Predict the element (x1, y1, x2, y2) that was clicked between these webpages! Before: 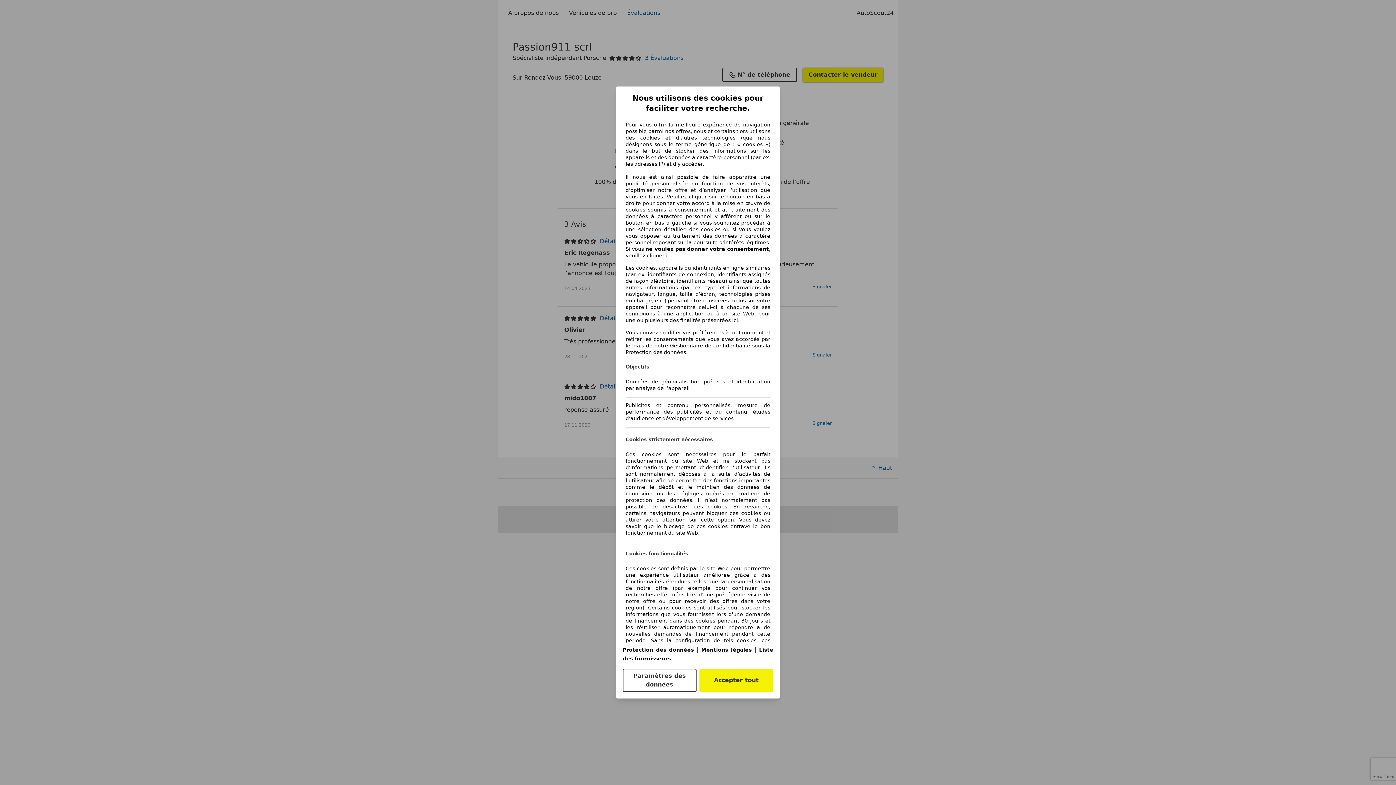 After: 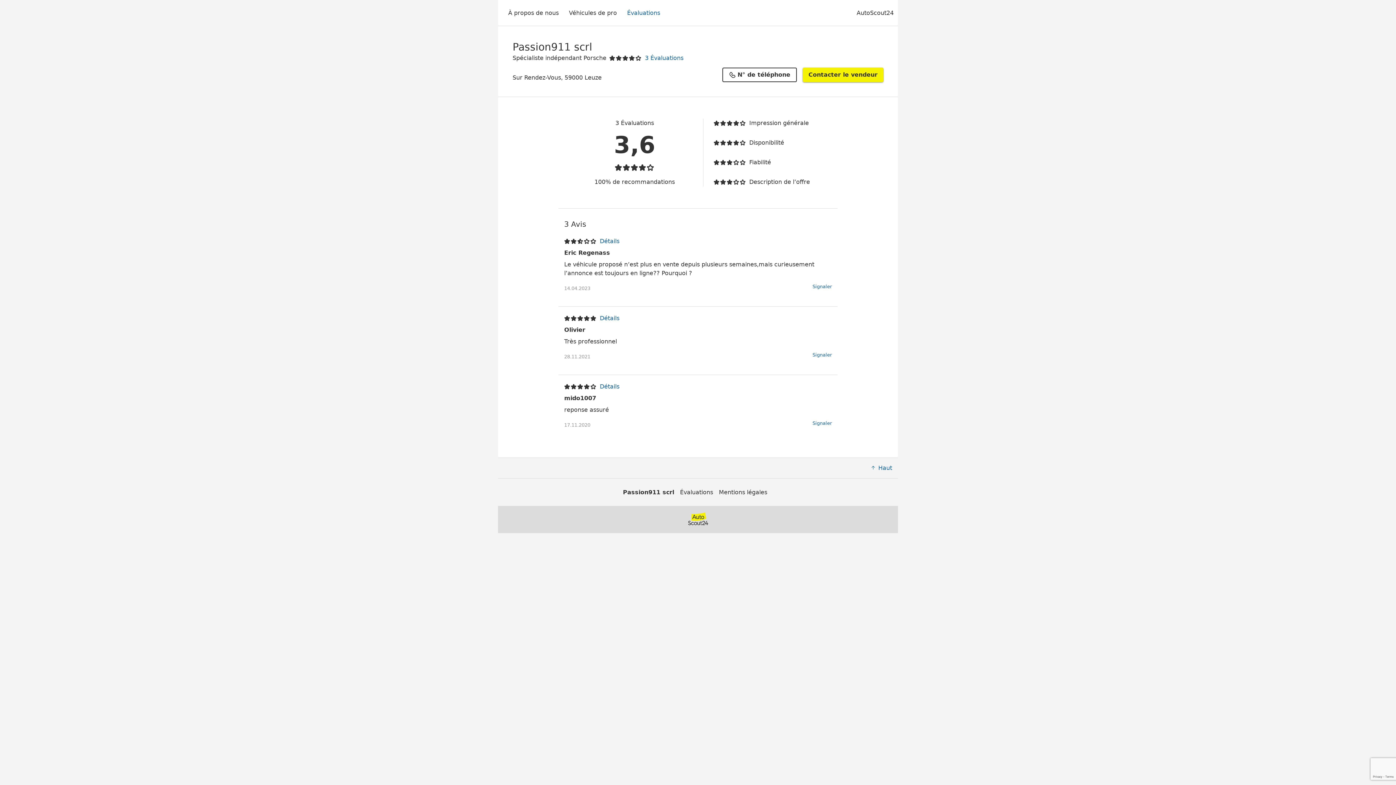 Action: label: ici bbox: (666, 252, 672, 258)